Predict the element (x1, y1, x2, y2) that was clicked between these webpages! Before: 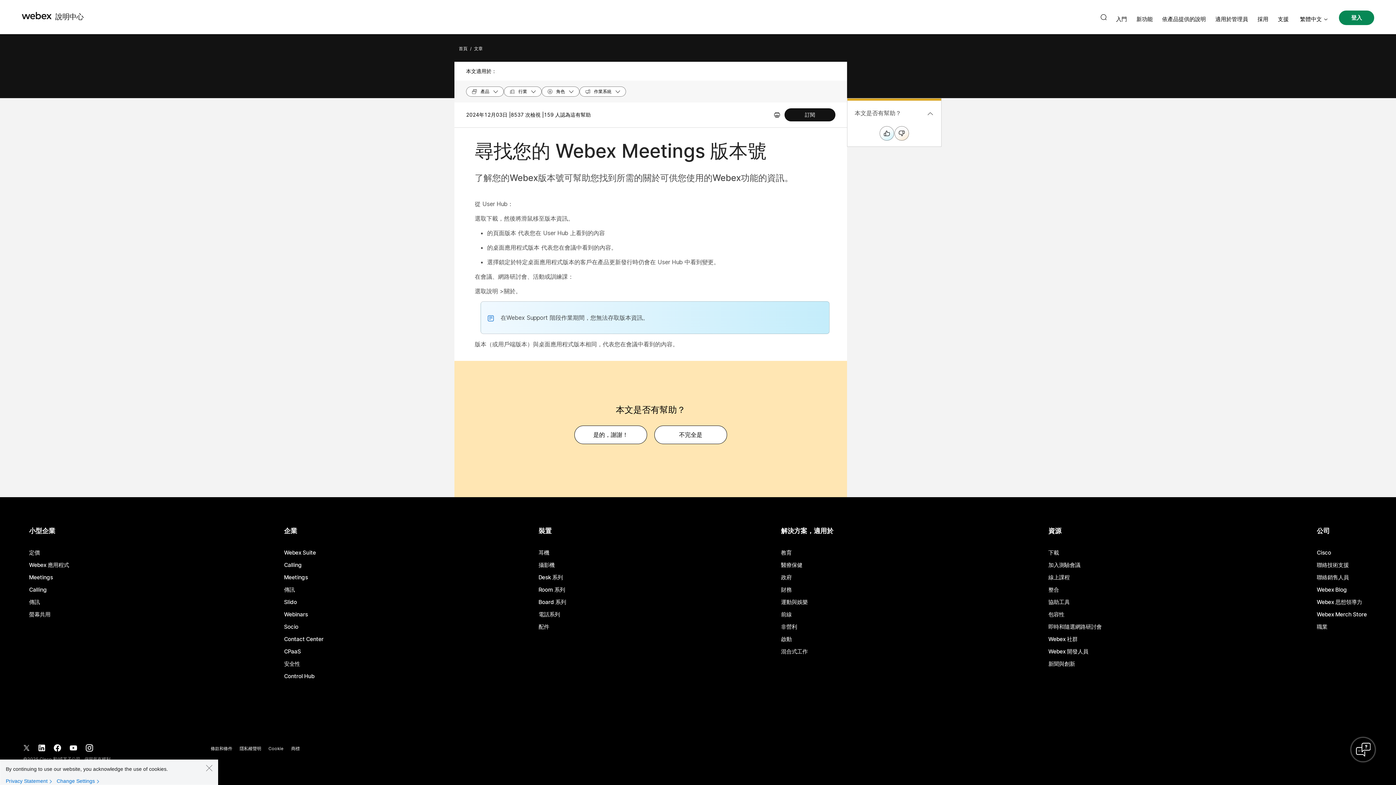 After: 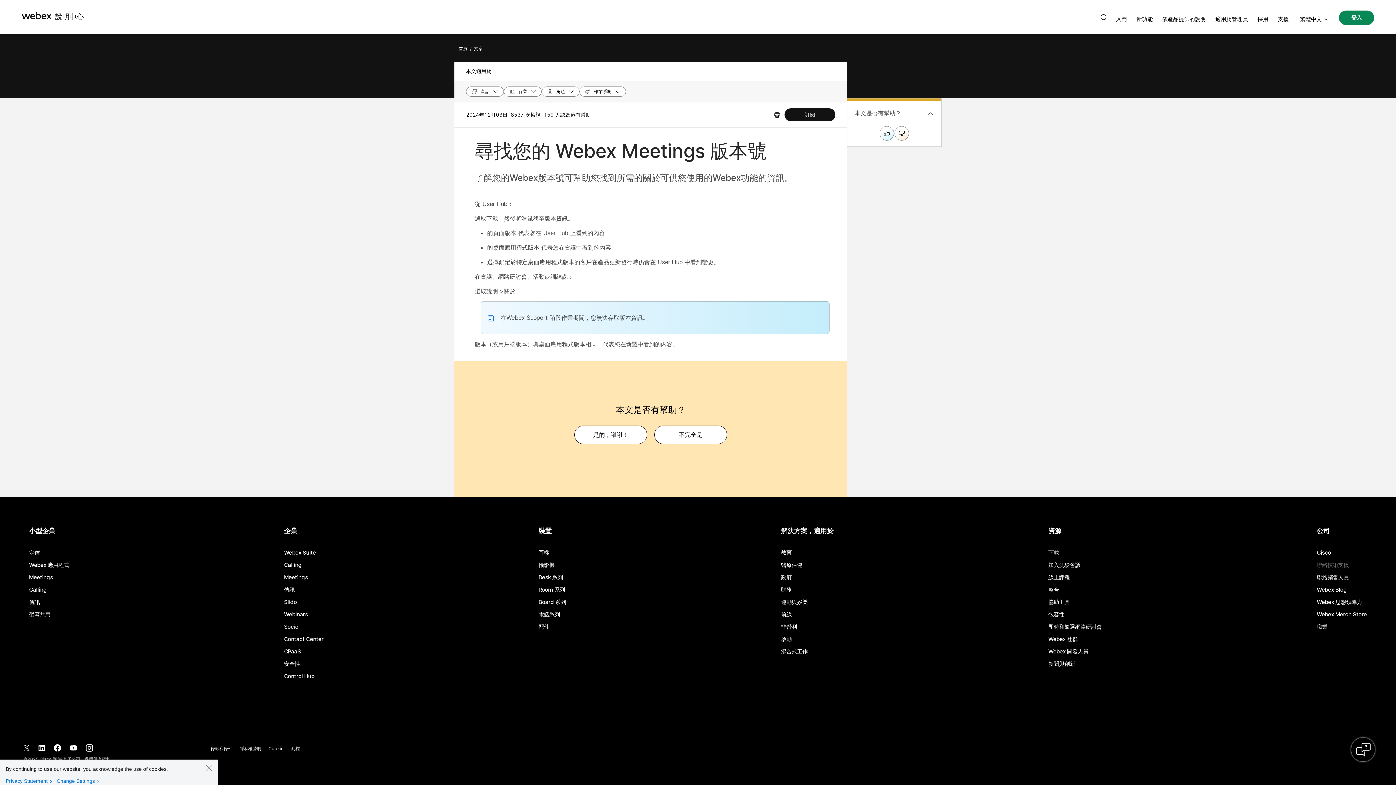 Action: label: 聯絡技術支援 bbox: (1317, 562, 1349, 567)